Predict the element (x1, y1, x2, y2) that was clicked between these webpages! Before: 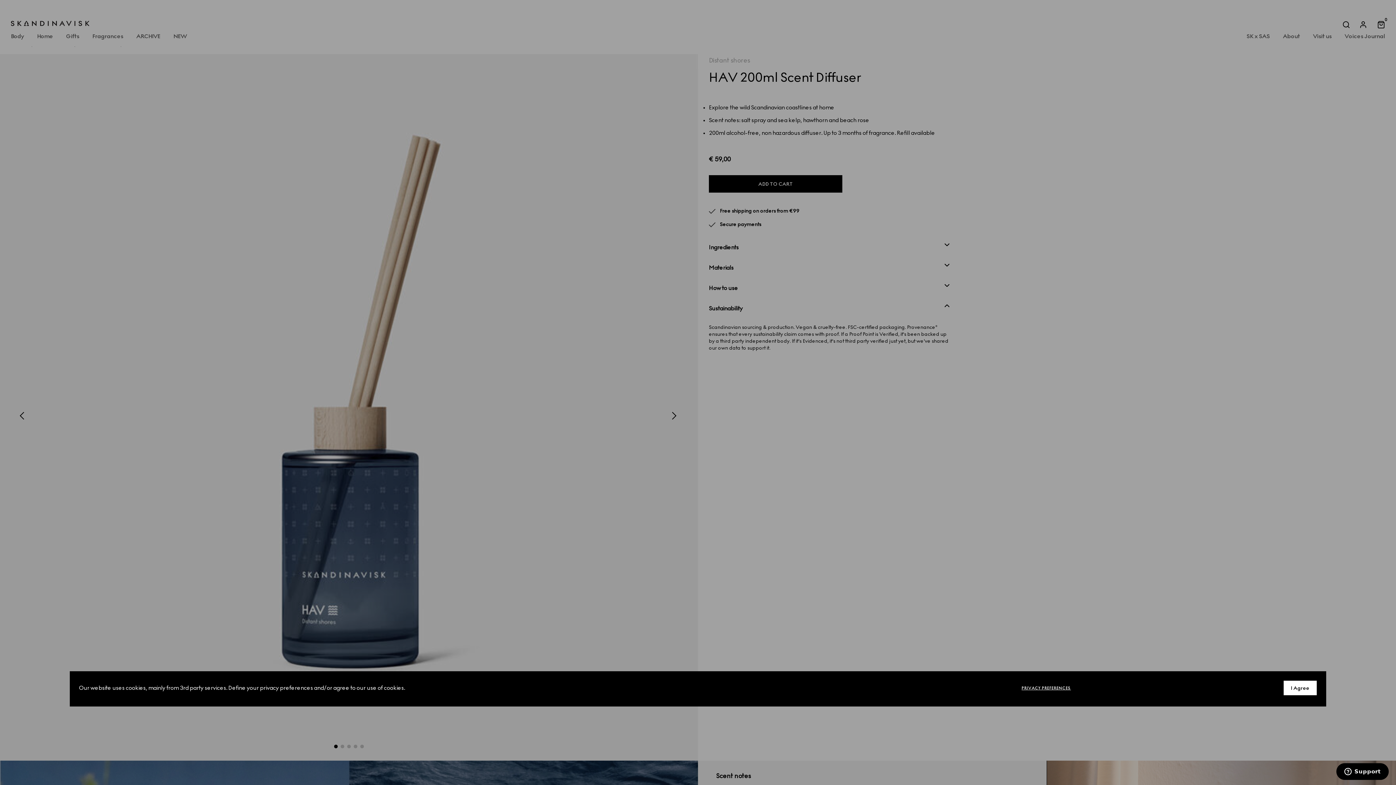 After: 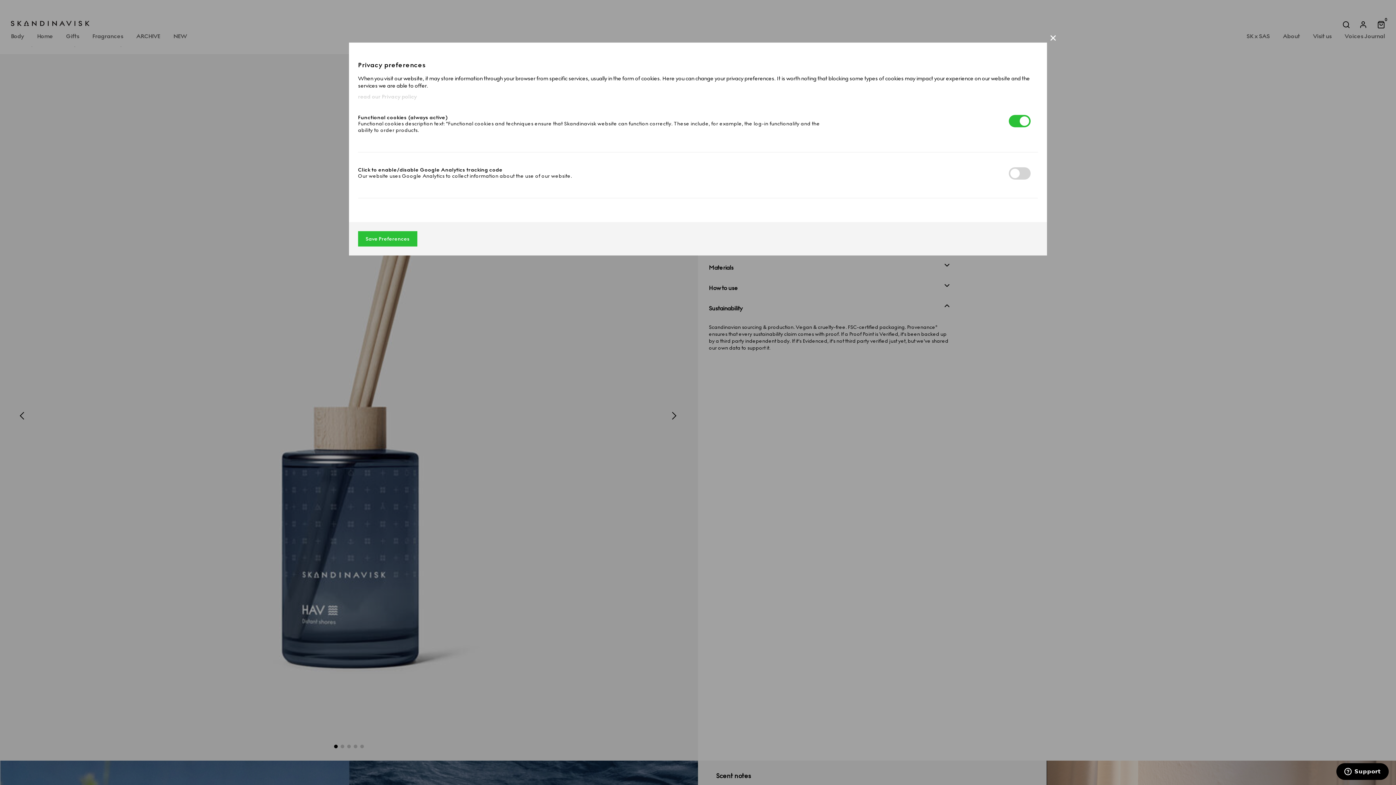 Action: label: PRIVACY PREFERENCES bbox: (1021, 686, 1207, 690)